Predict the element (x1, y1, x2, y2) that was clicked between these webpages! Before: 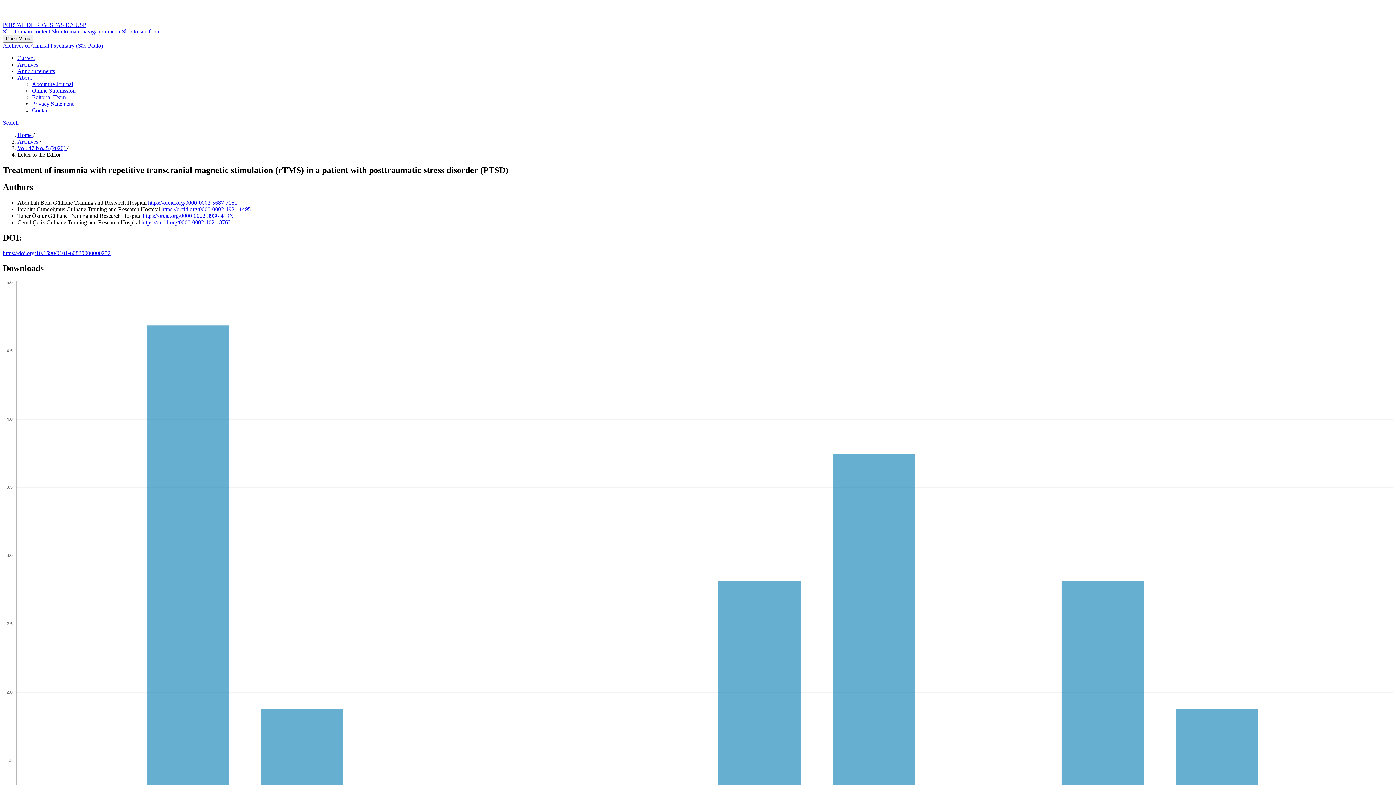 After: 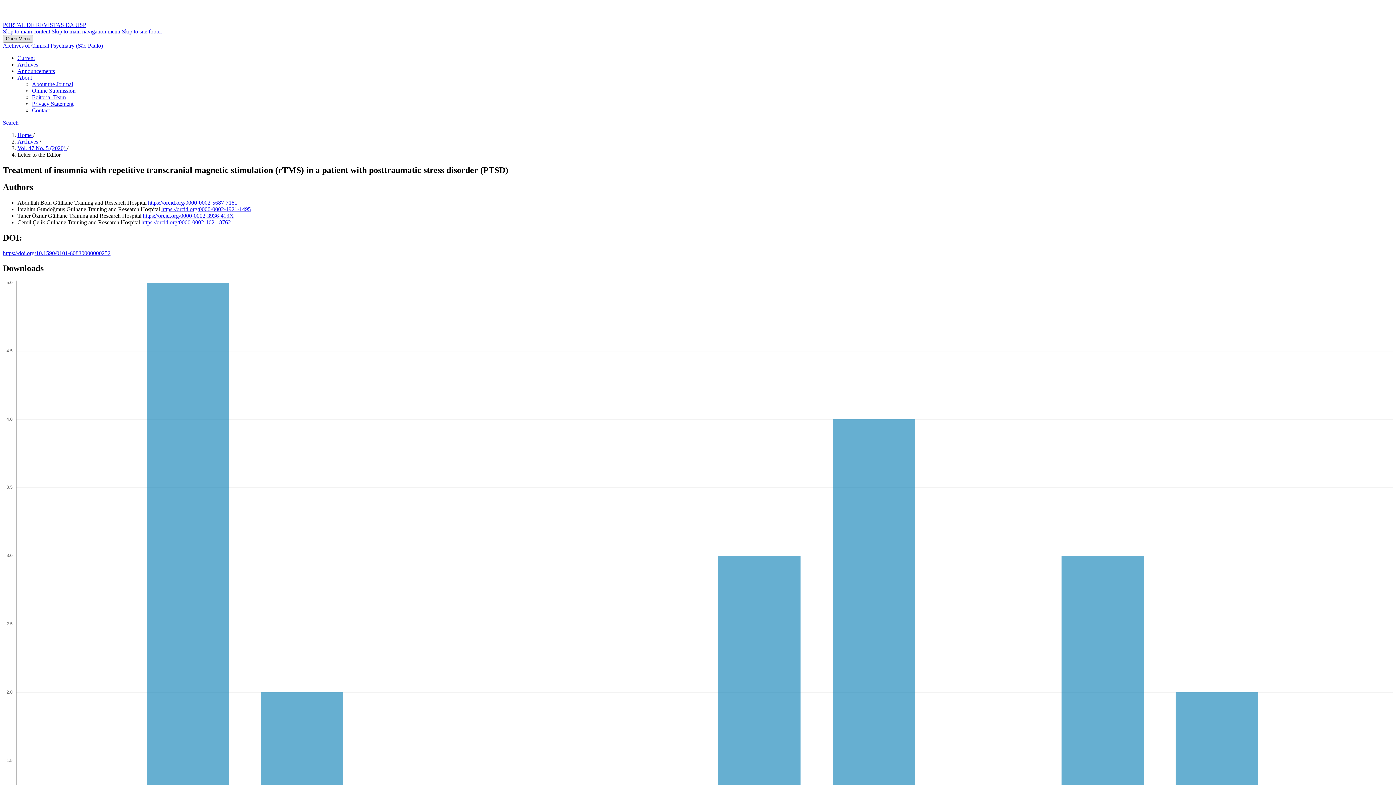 Action: bbox: (2, 34, 33, 42) label: Open Menu